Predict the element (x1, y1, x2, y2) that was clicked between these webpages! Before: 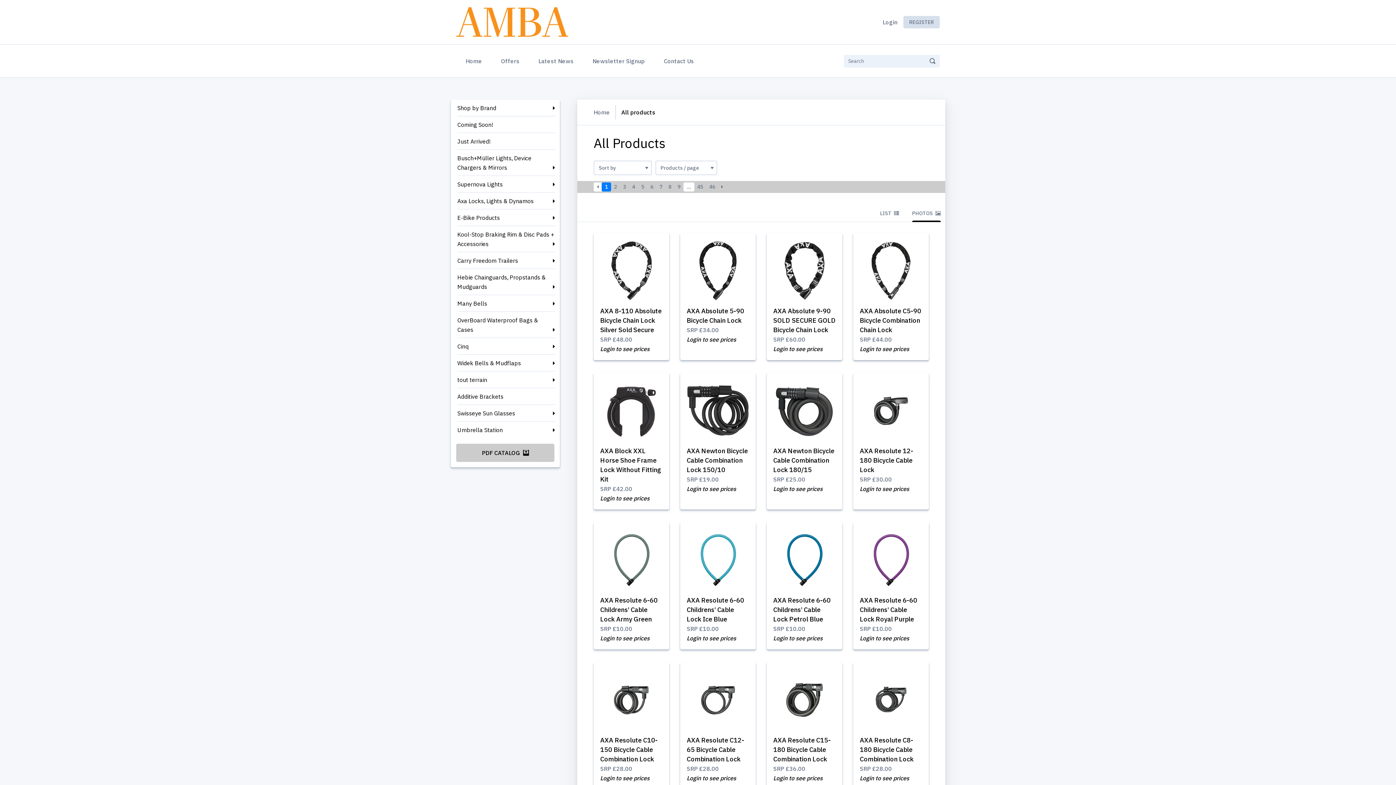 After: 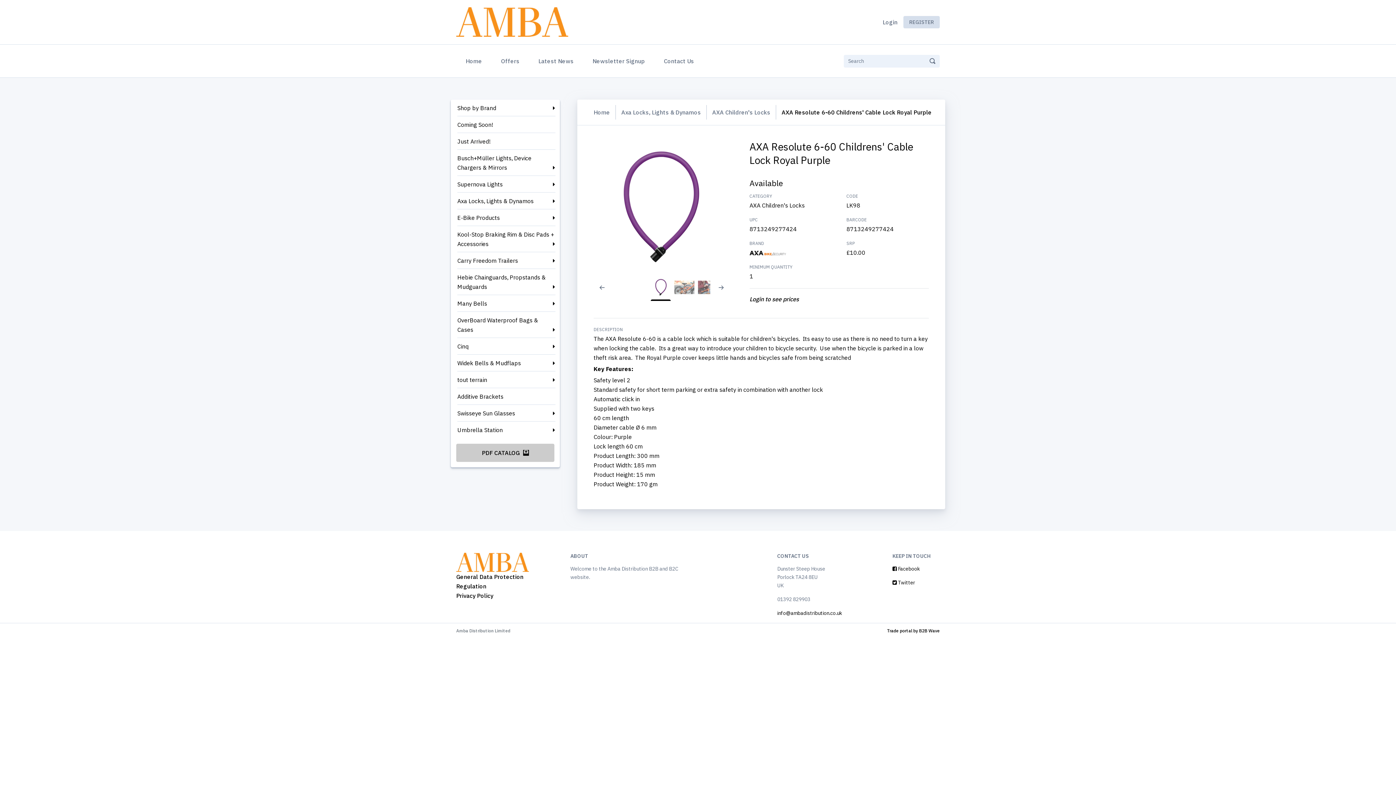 Action: bbox: (860, 529, 922, 591)